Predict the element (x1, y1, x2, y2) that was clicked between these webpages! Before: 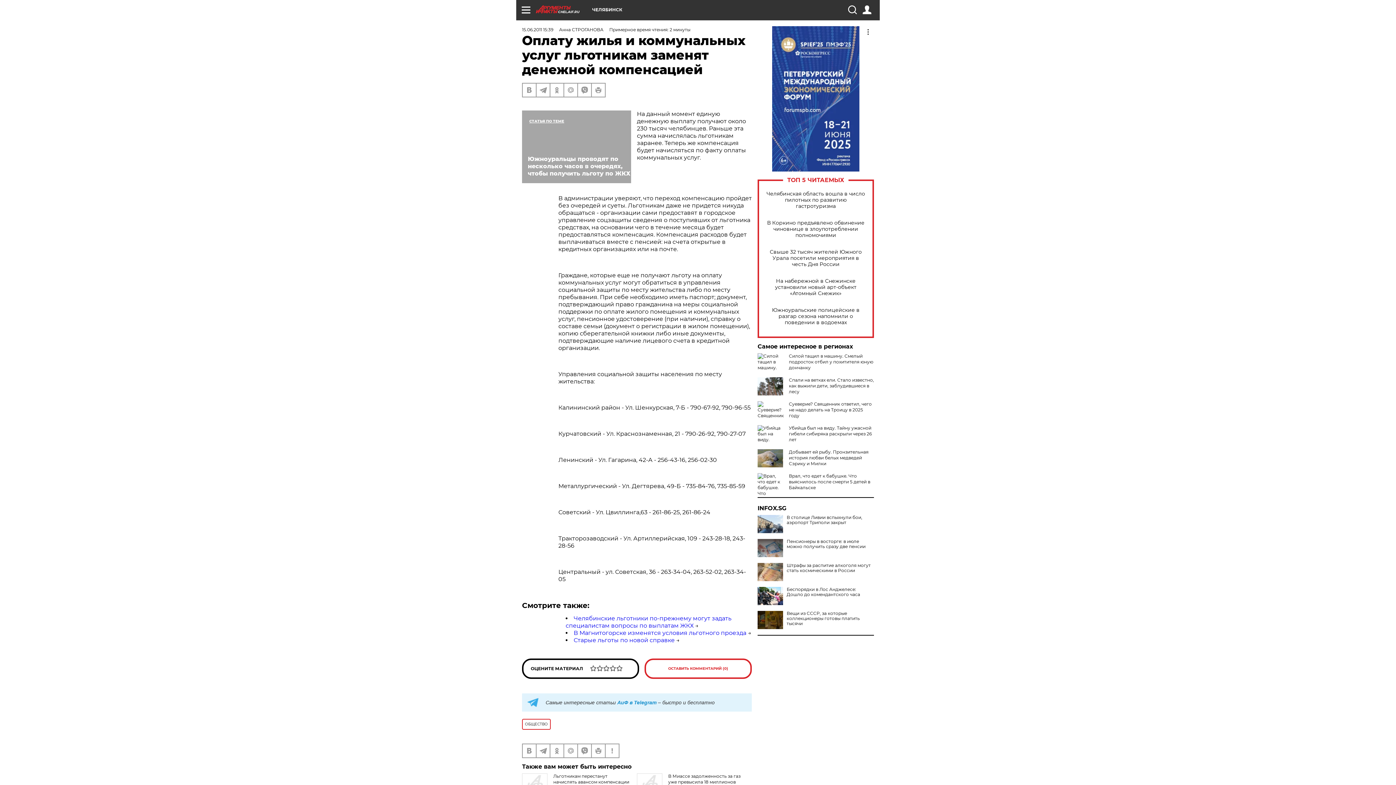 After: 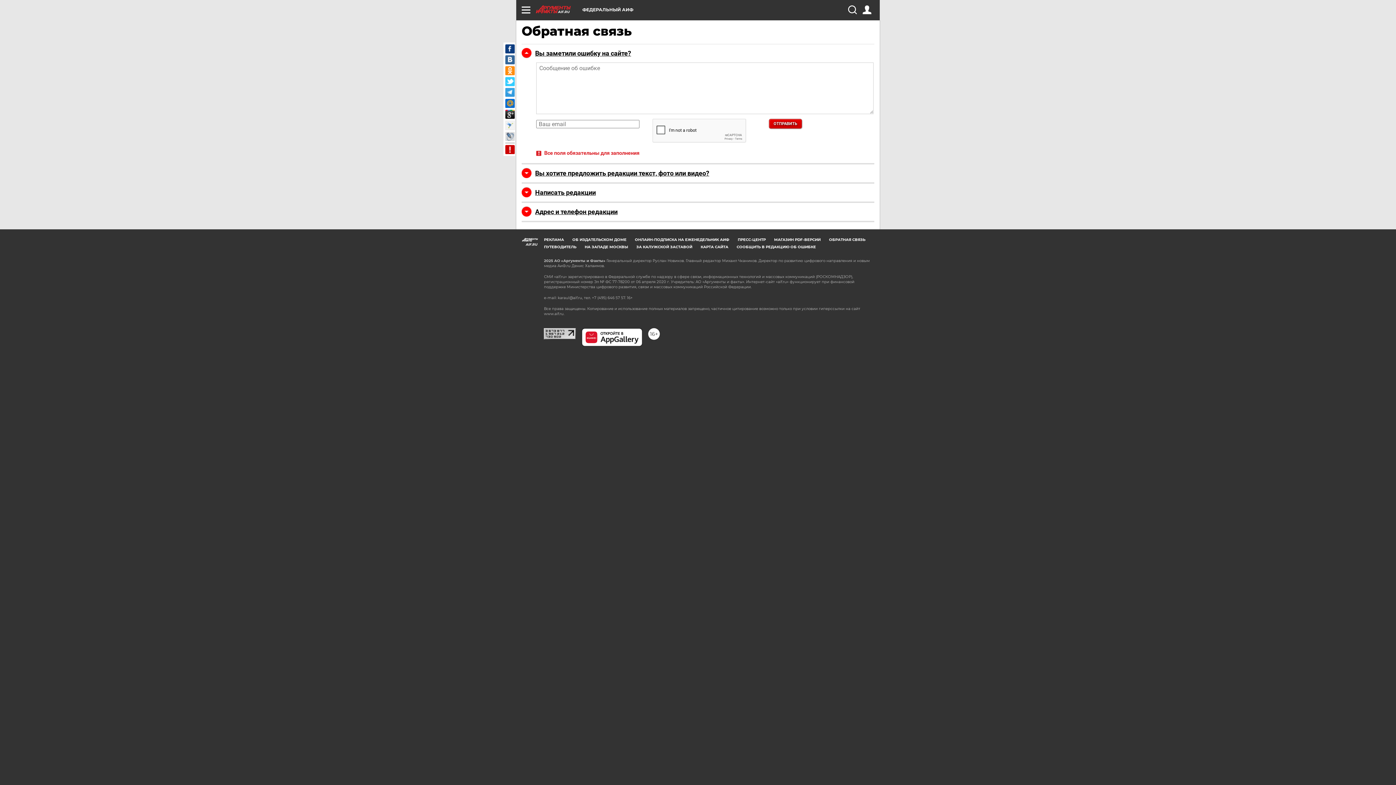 Action: bbox: (605, 744, 618, 757)